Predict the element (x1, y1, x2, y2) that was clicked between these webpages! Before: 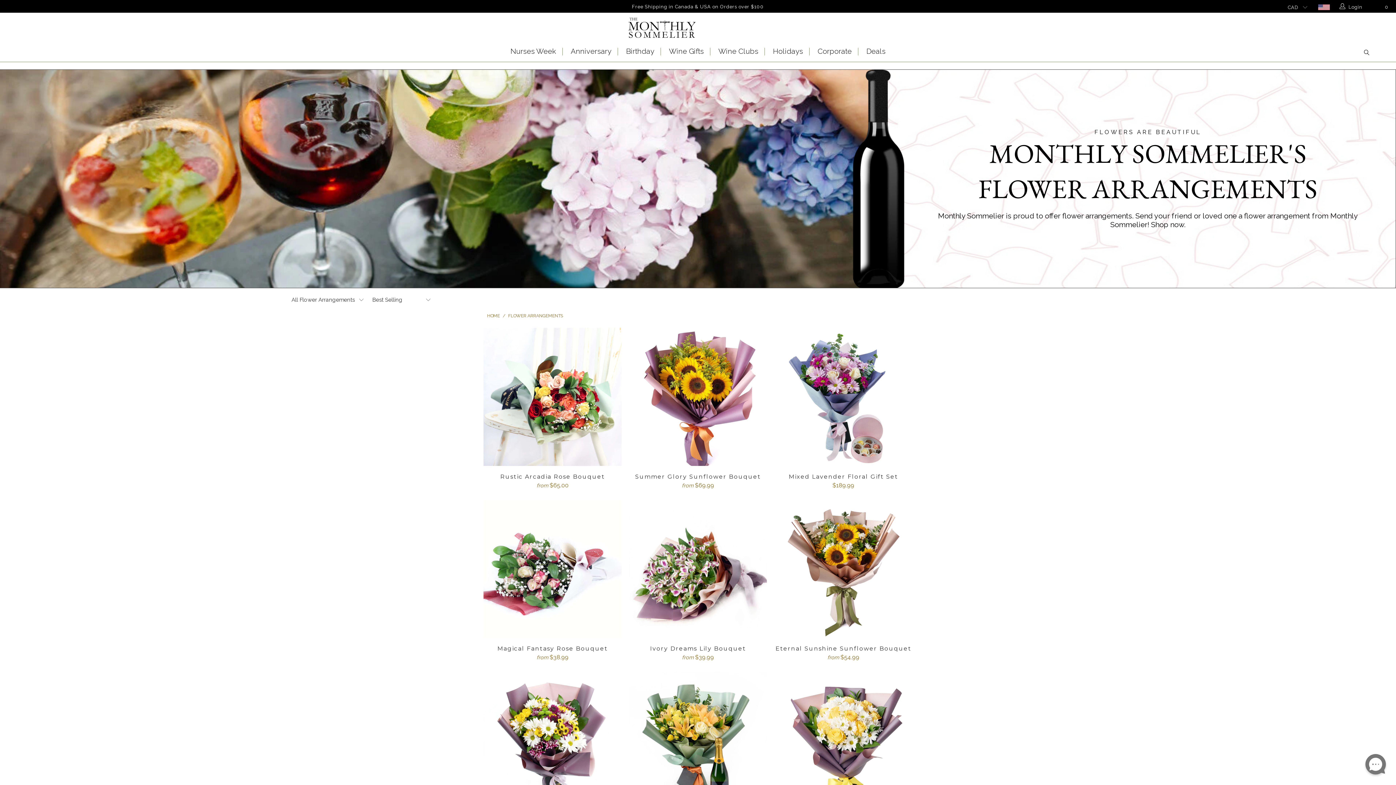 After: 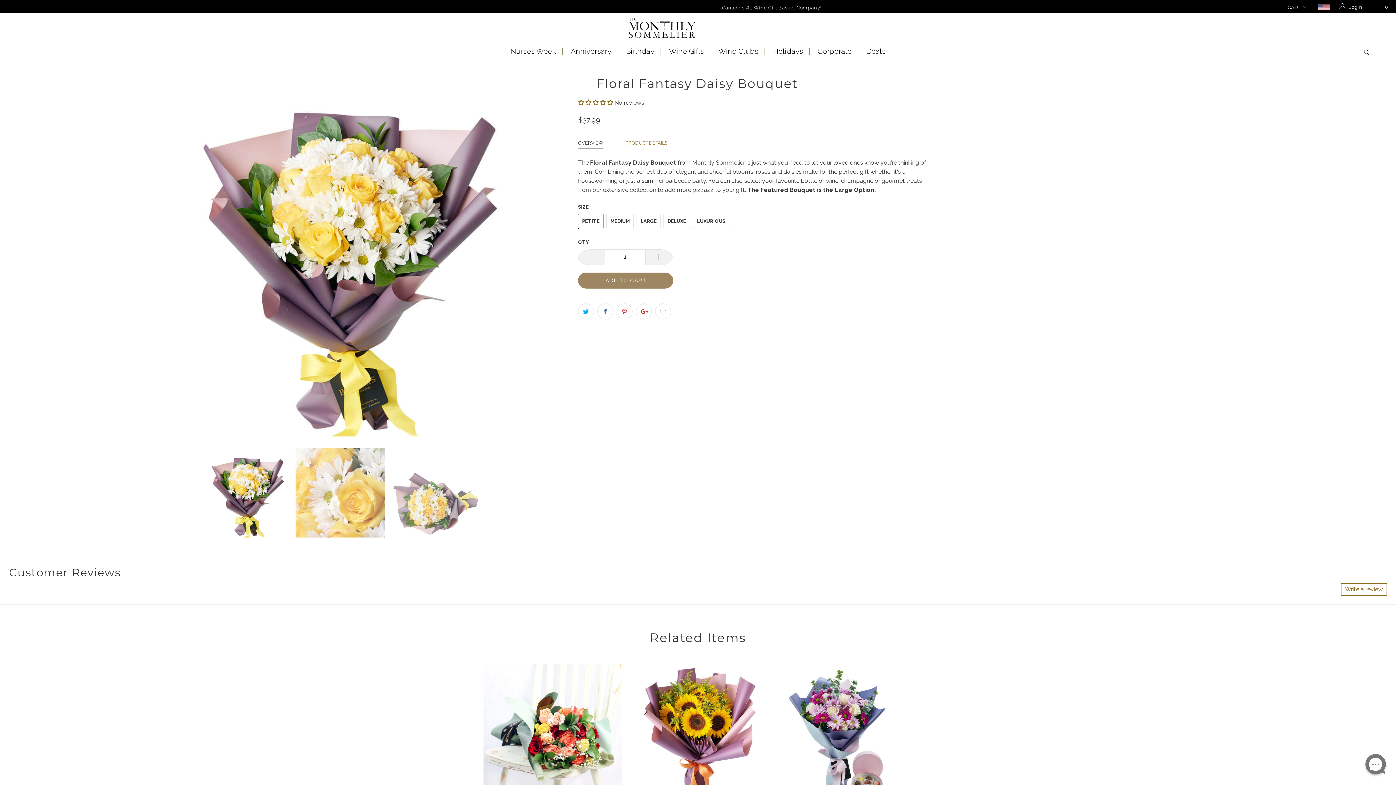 Action: bbox: (774, 672, 912, 810) label: Floral Fantasy Daisy Bouquet